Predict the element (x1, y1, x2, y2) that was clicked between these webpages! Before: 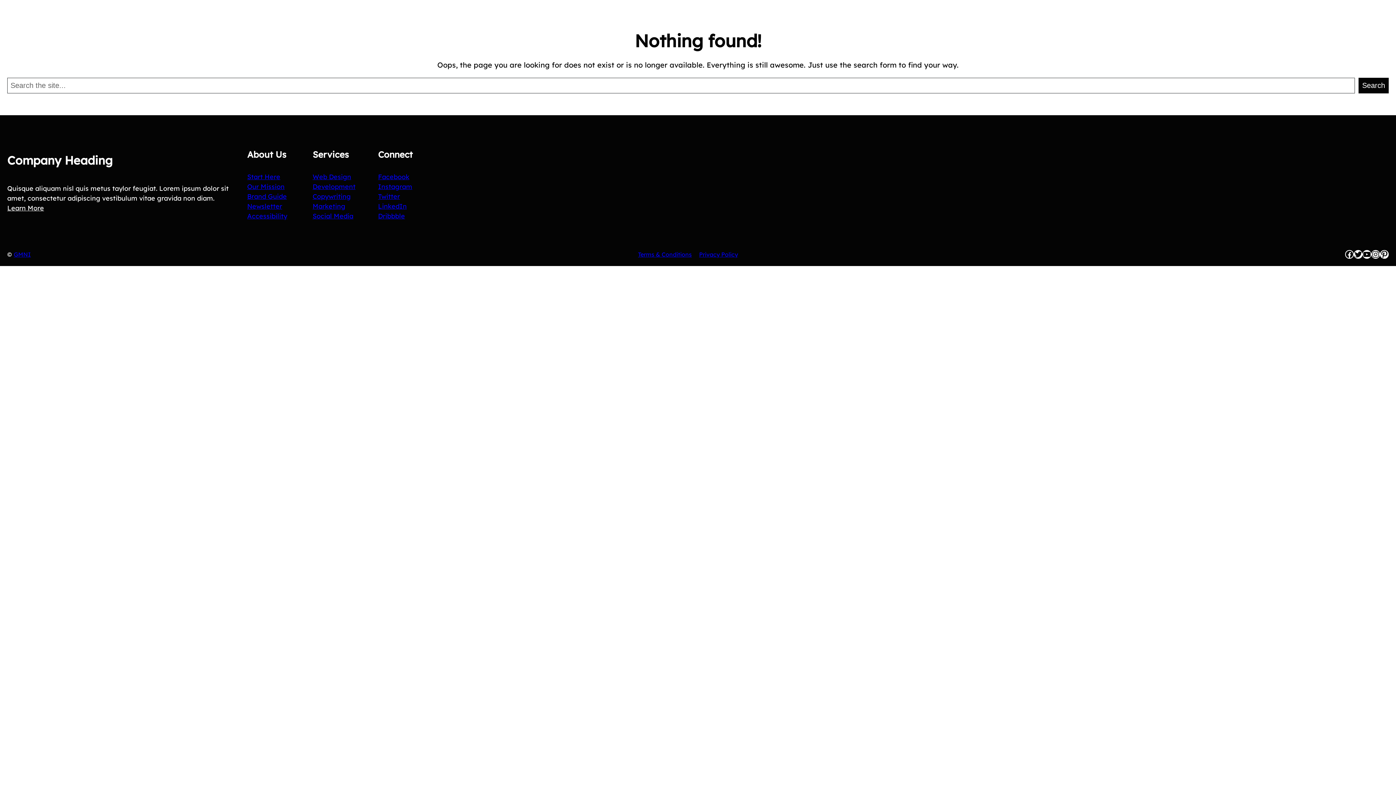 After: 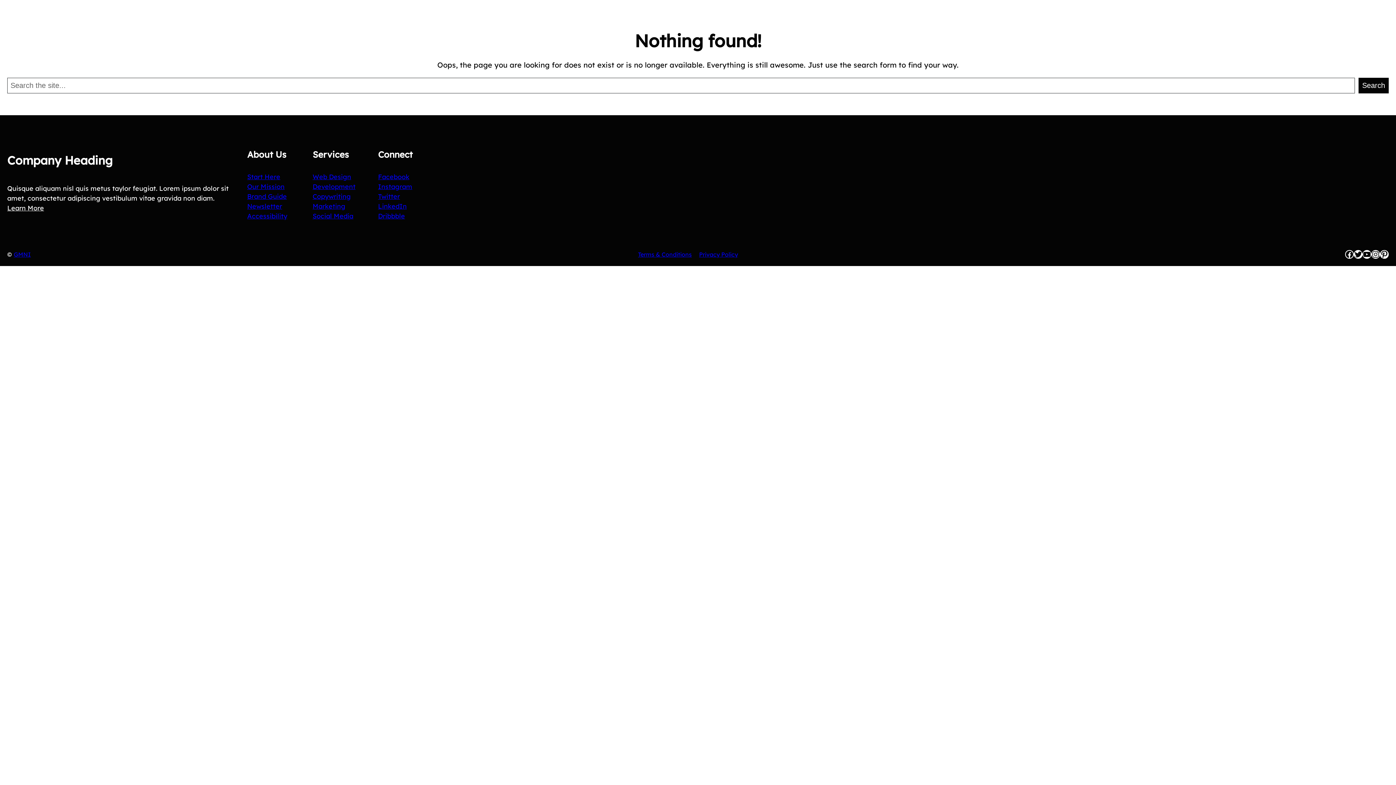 Action: label: Brand Guide bbox: (247, 192, 286, 200)